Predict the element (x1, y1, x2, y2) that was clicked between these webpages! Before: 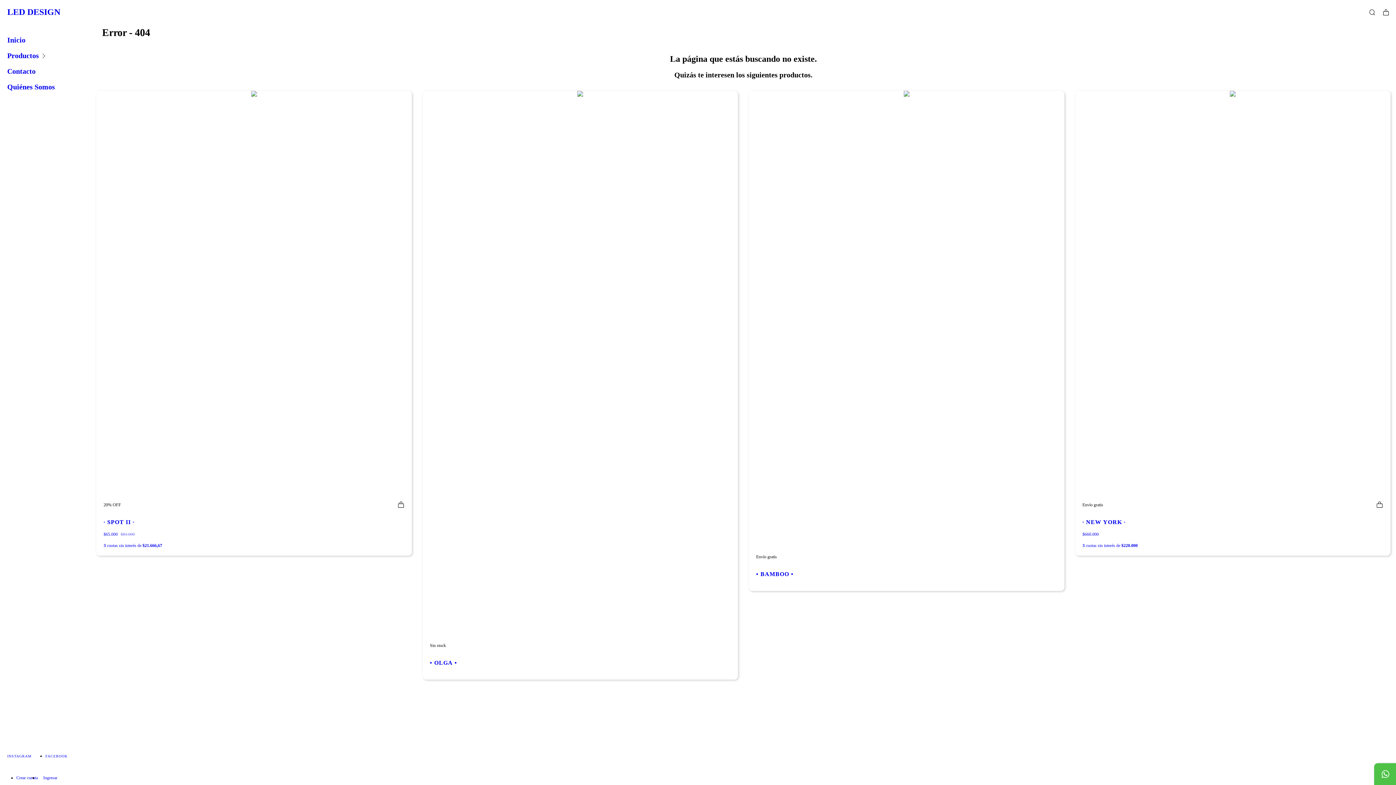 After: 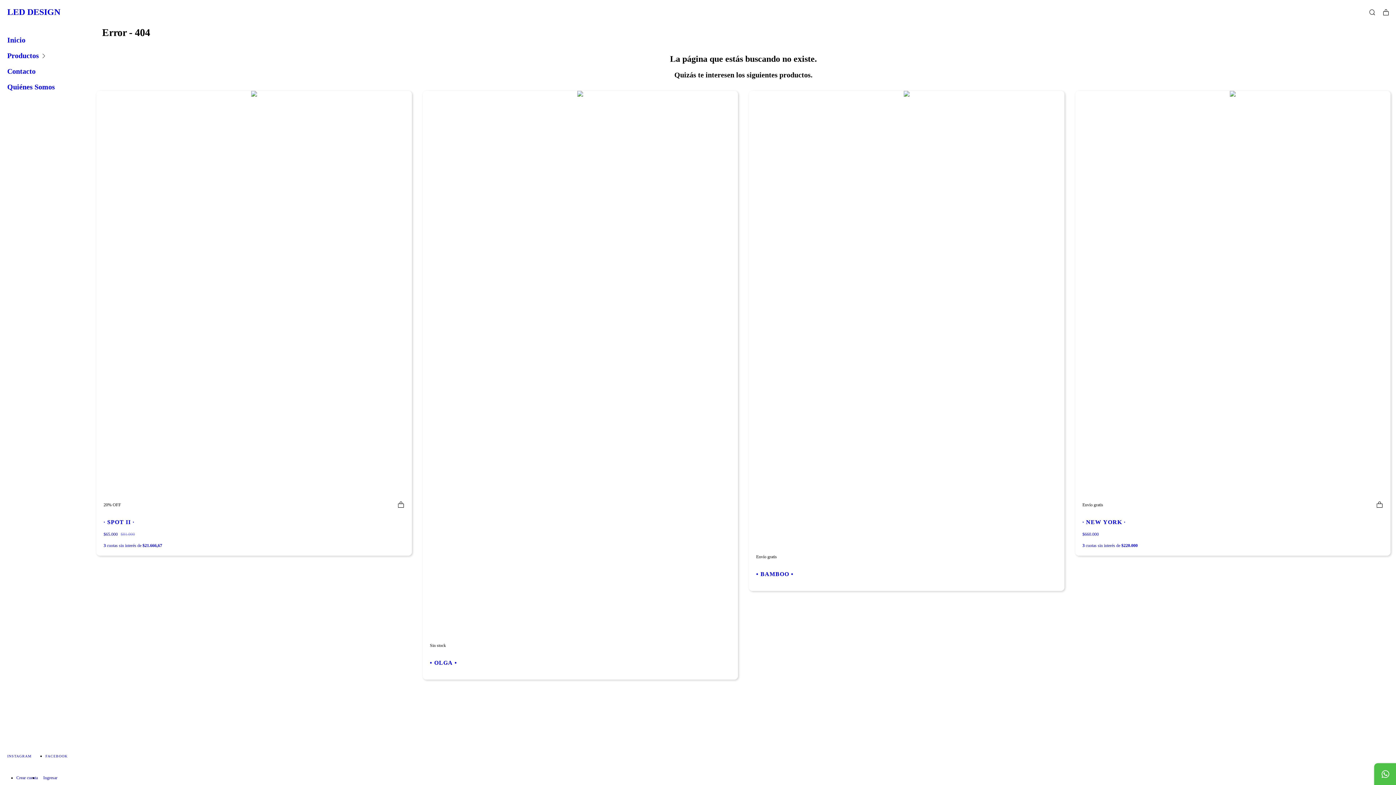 Action: label: Compra rápida de · NEW YORK · bbox: (1369, 498, 1390, 511)